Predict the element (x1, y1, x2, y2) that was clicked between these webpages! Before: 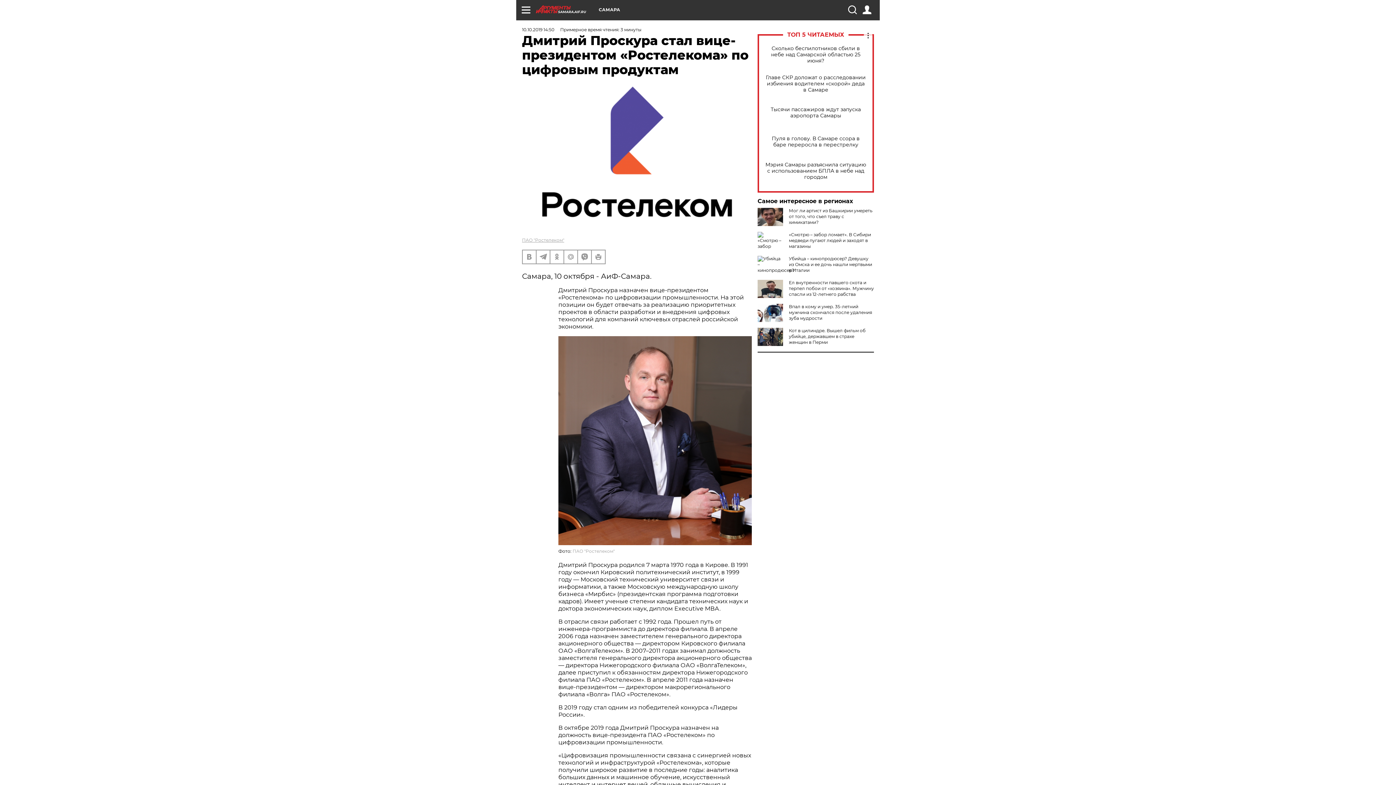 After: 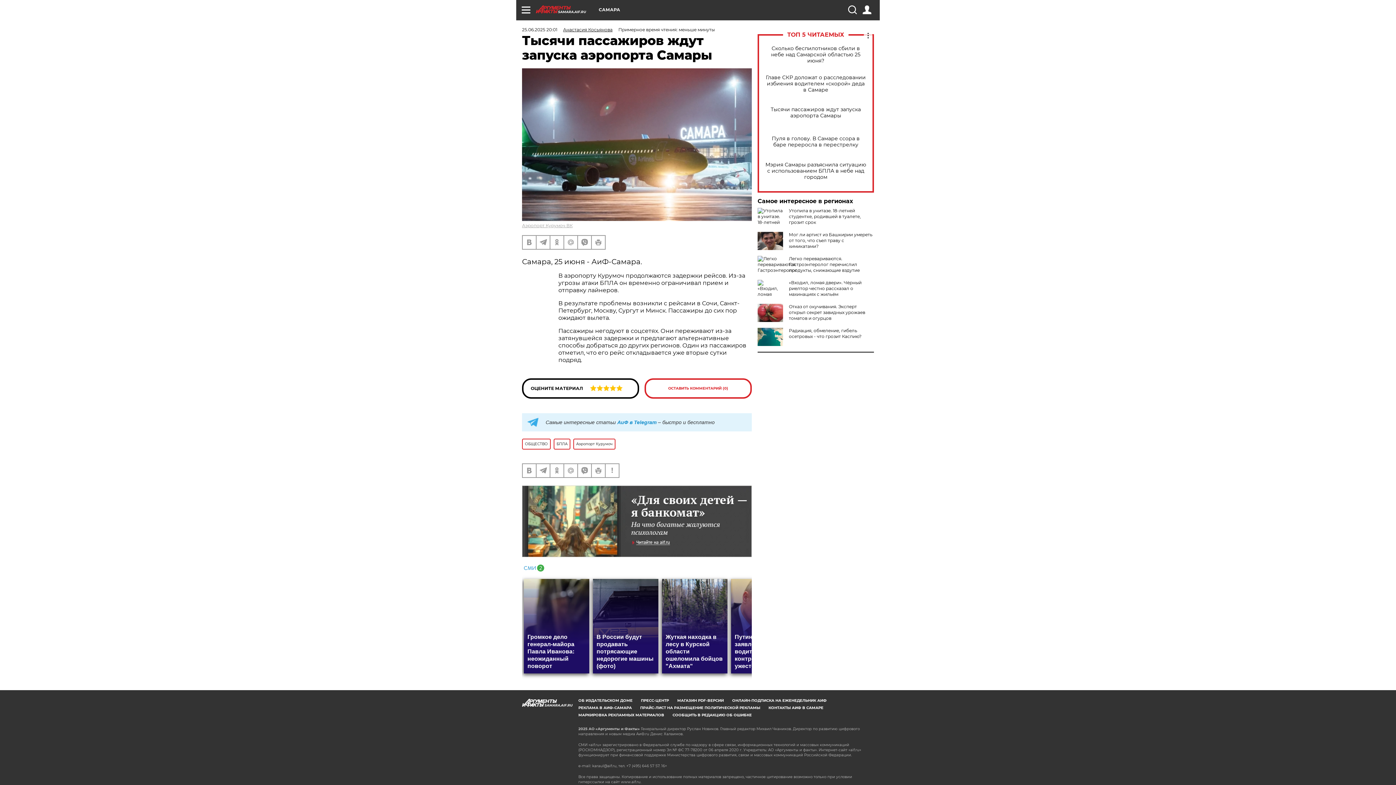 Action: label: Тысячи пассажиров ждут запуска аэропорта Самары bbox: (765, 106, 866, 118)